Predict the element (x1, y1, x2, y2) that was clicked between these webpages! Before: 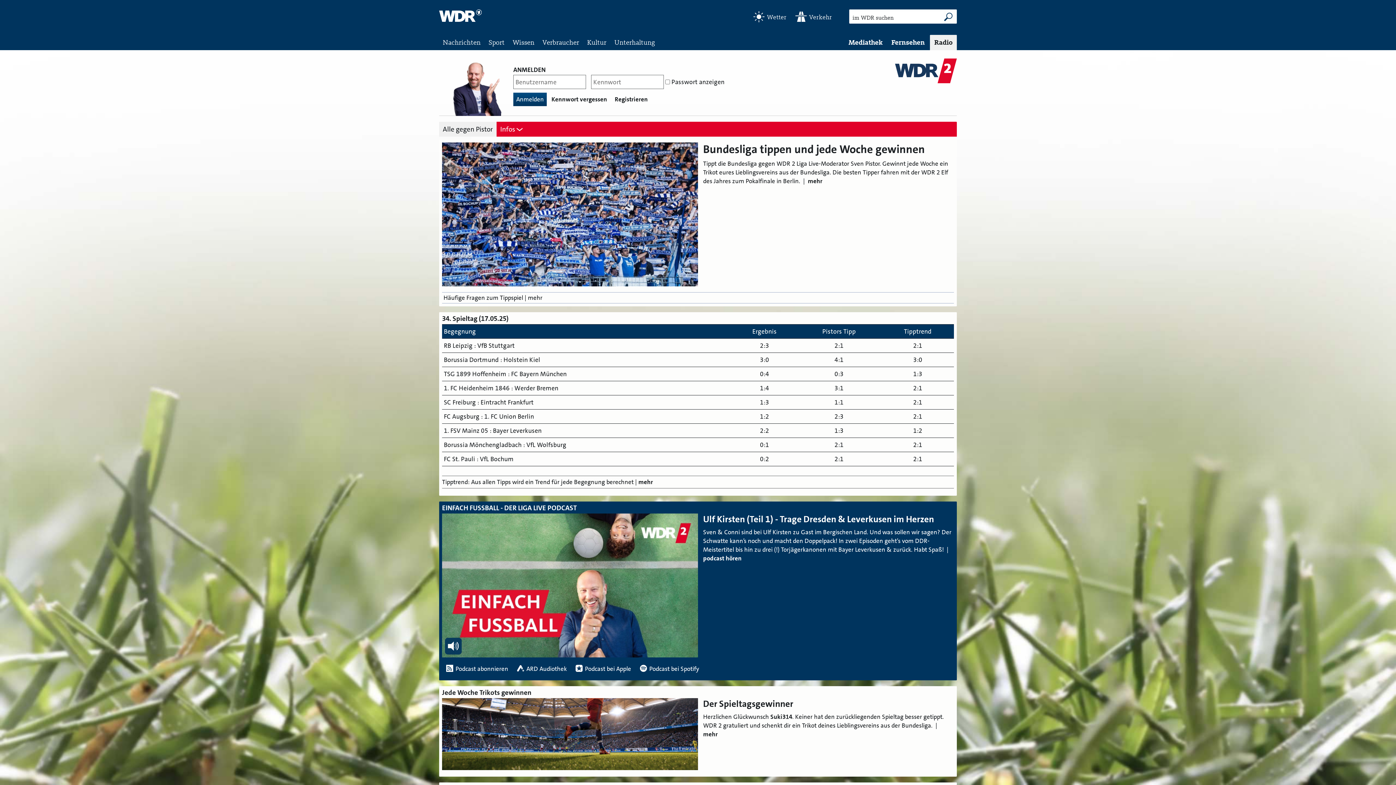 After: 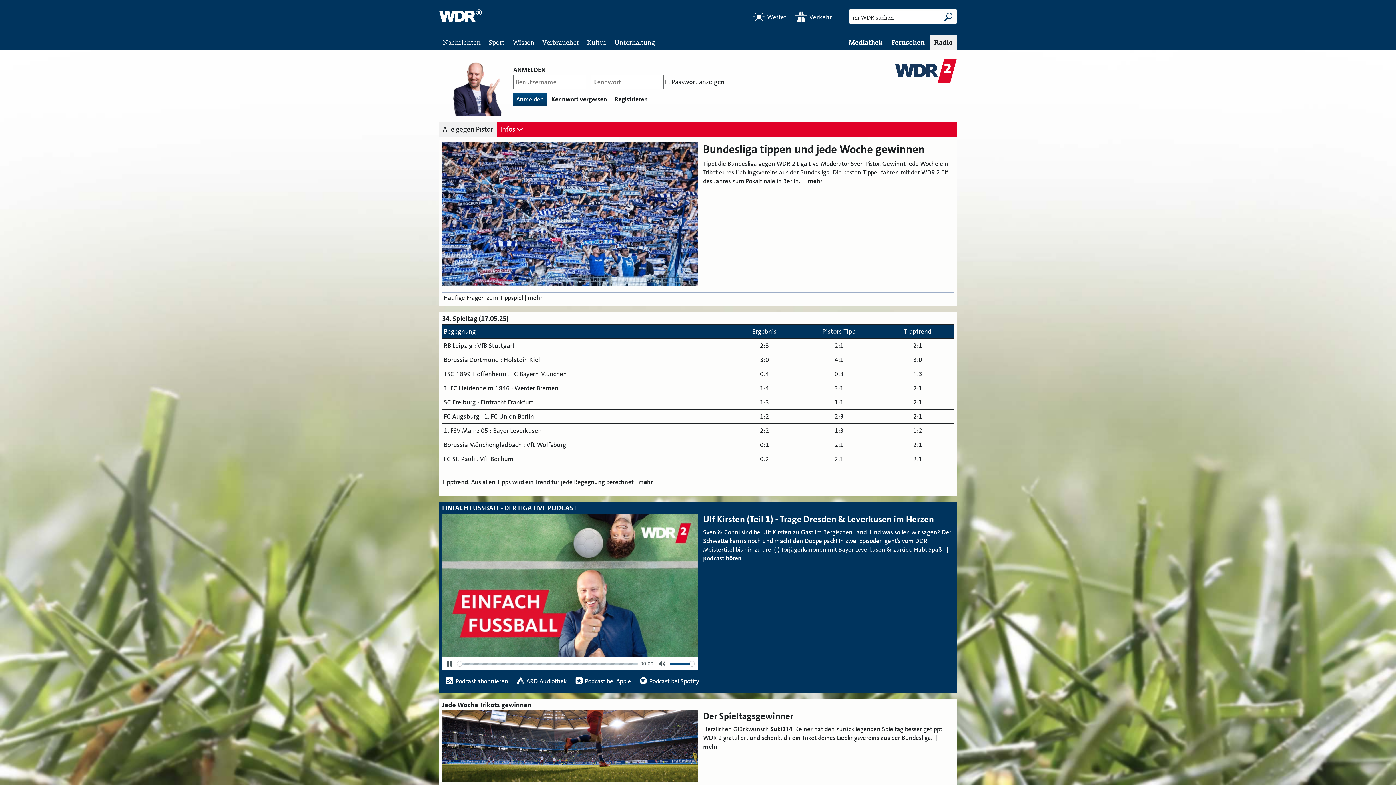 Action: label: podcast hören bbox: (703, 554, 741, 562)